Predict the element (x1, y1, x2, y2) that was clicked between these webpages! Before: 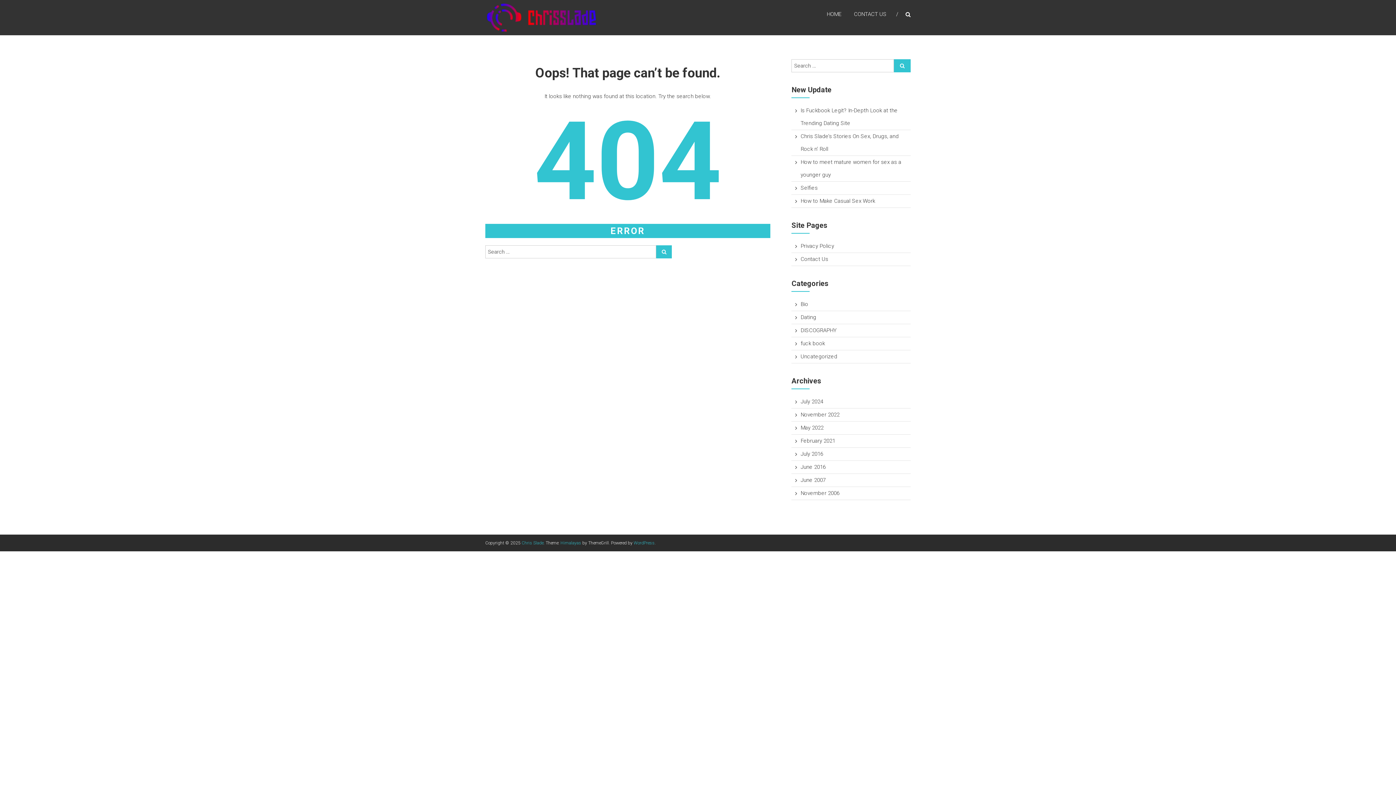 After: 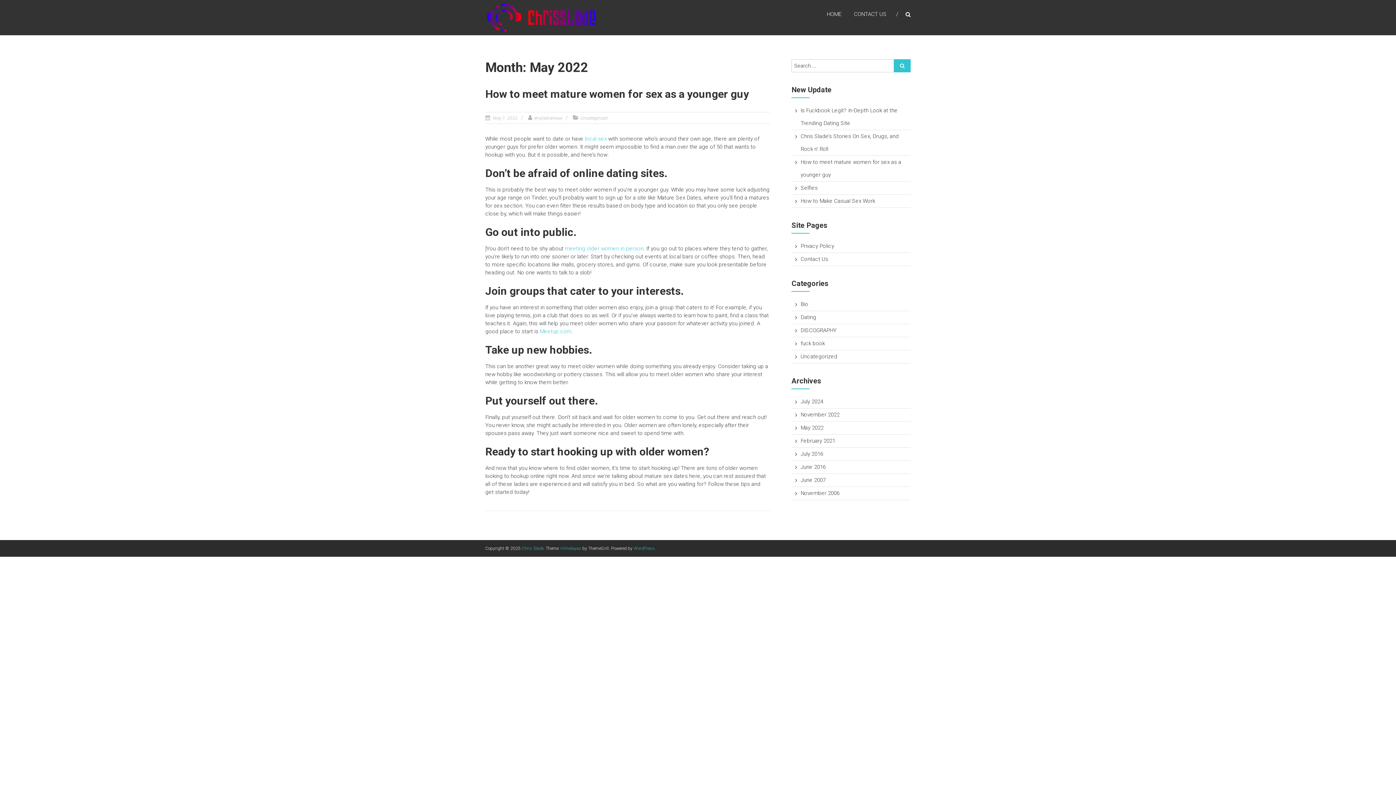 Action: bbox: (800, 424, 823, 431) label: May 2022